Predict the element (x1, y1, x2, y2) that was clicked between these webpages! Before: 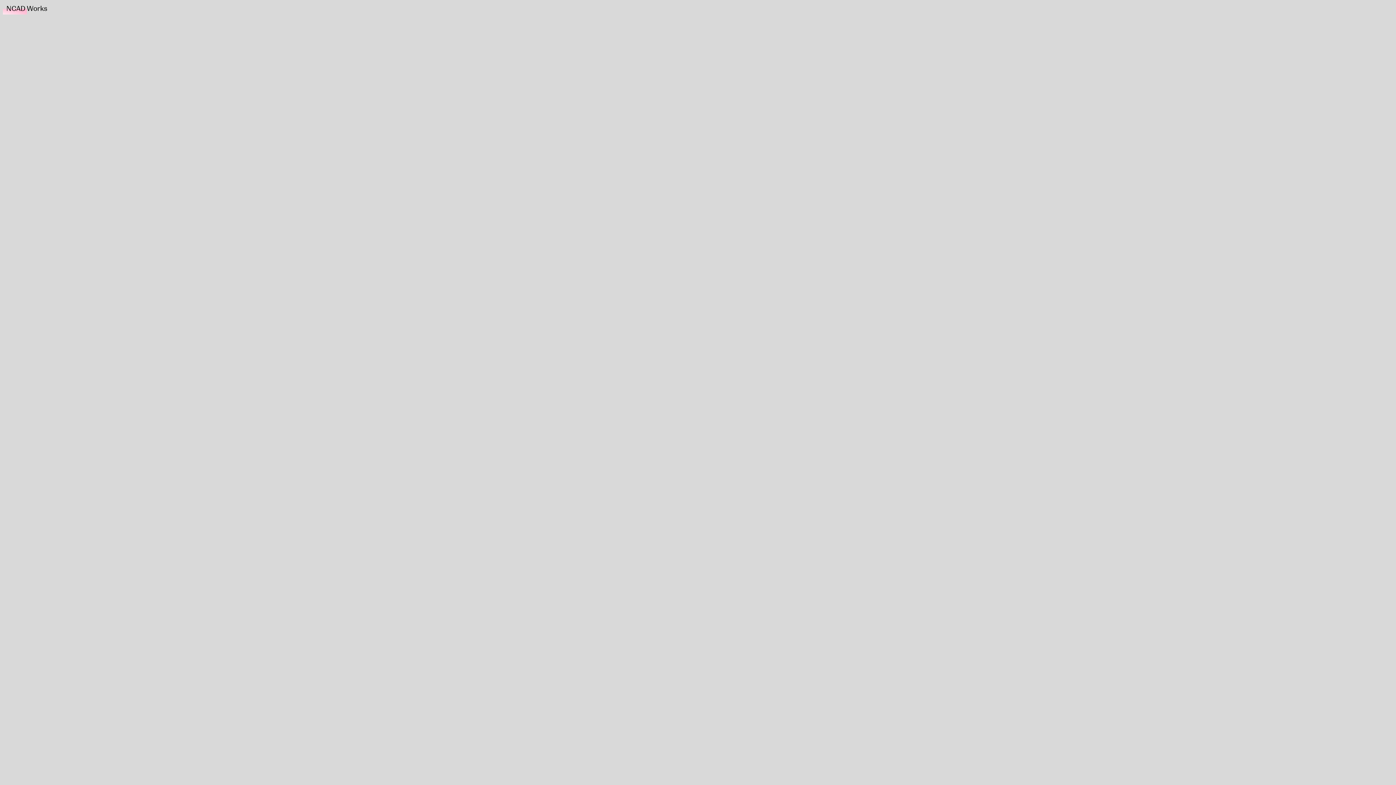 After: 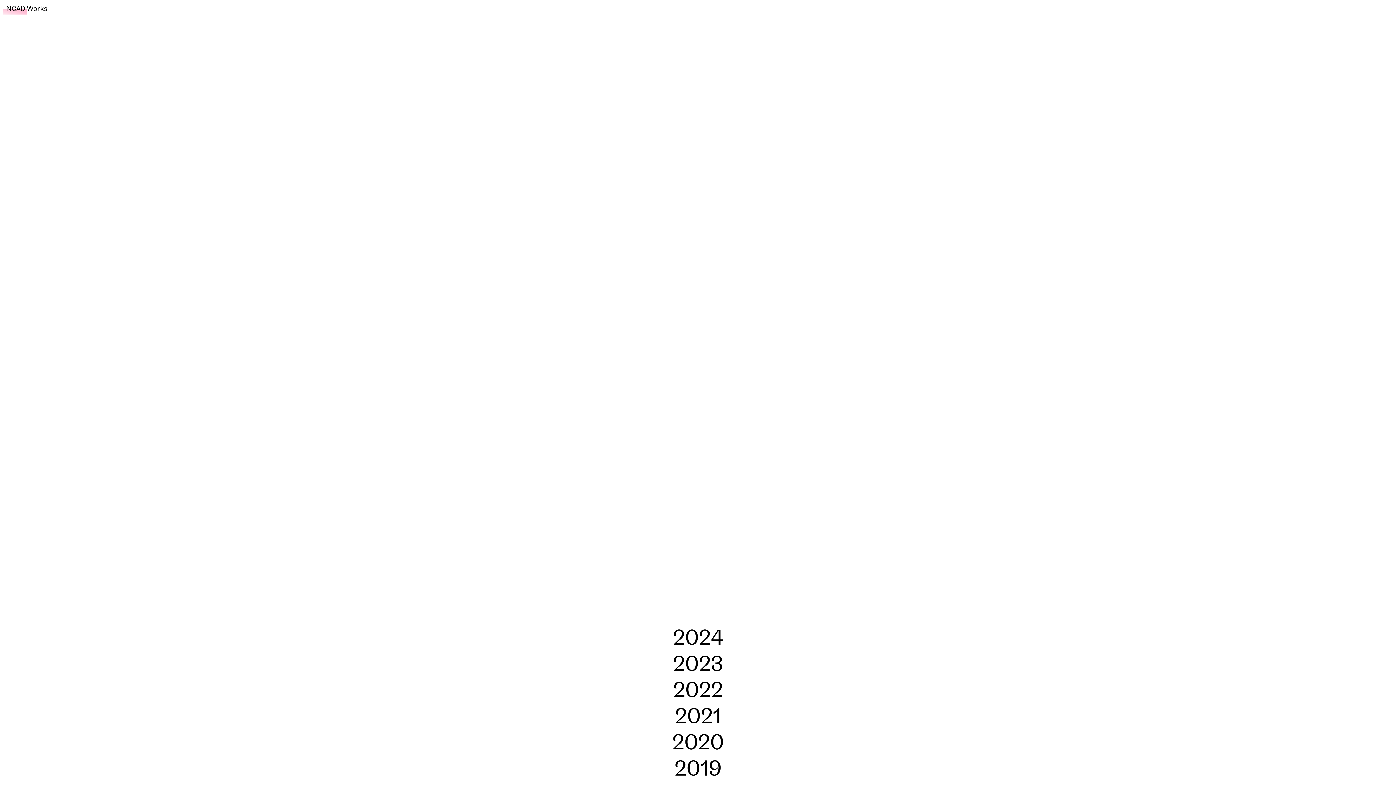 Action: bbox: (2, 2, 50, 14) label: NCAD Works